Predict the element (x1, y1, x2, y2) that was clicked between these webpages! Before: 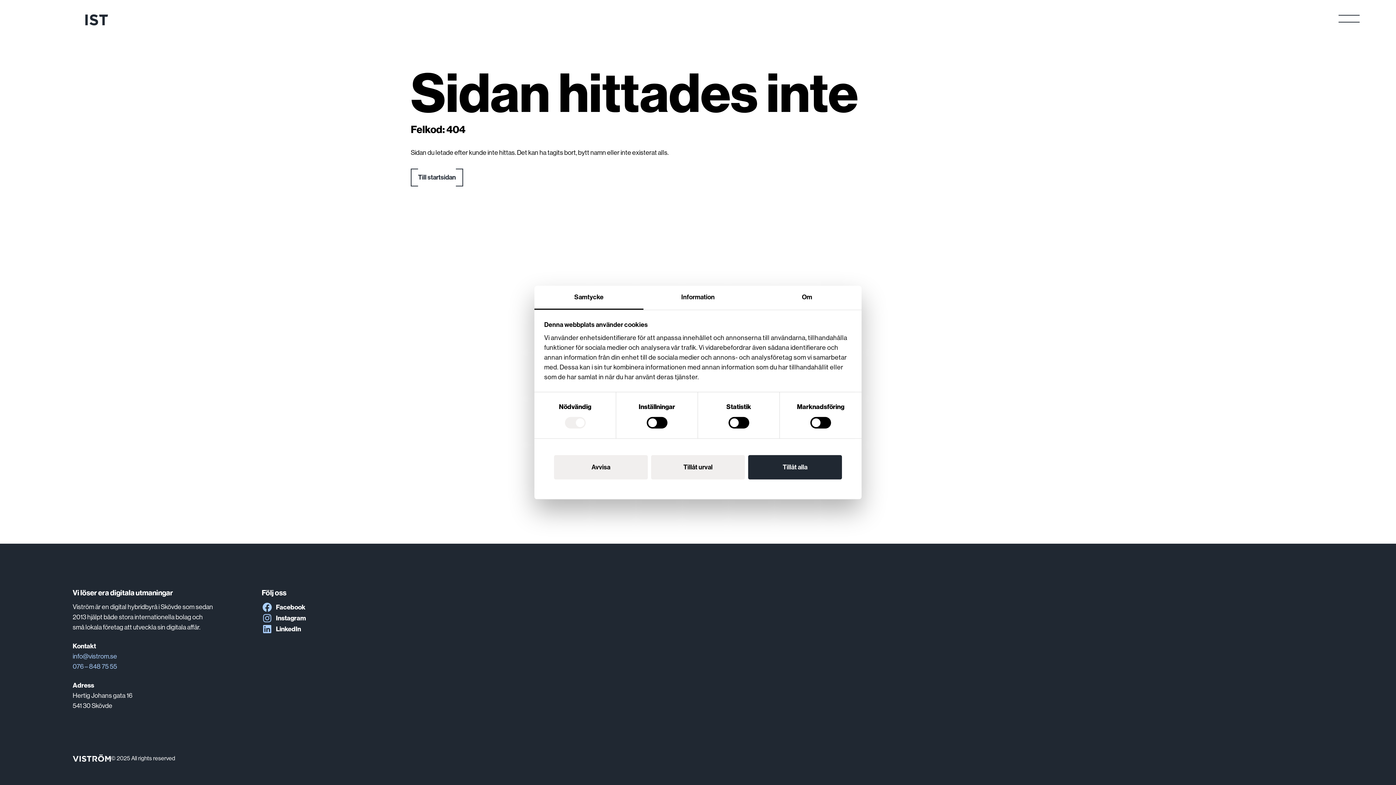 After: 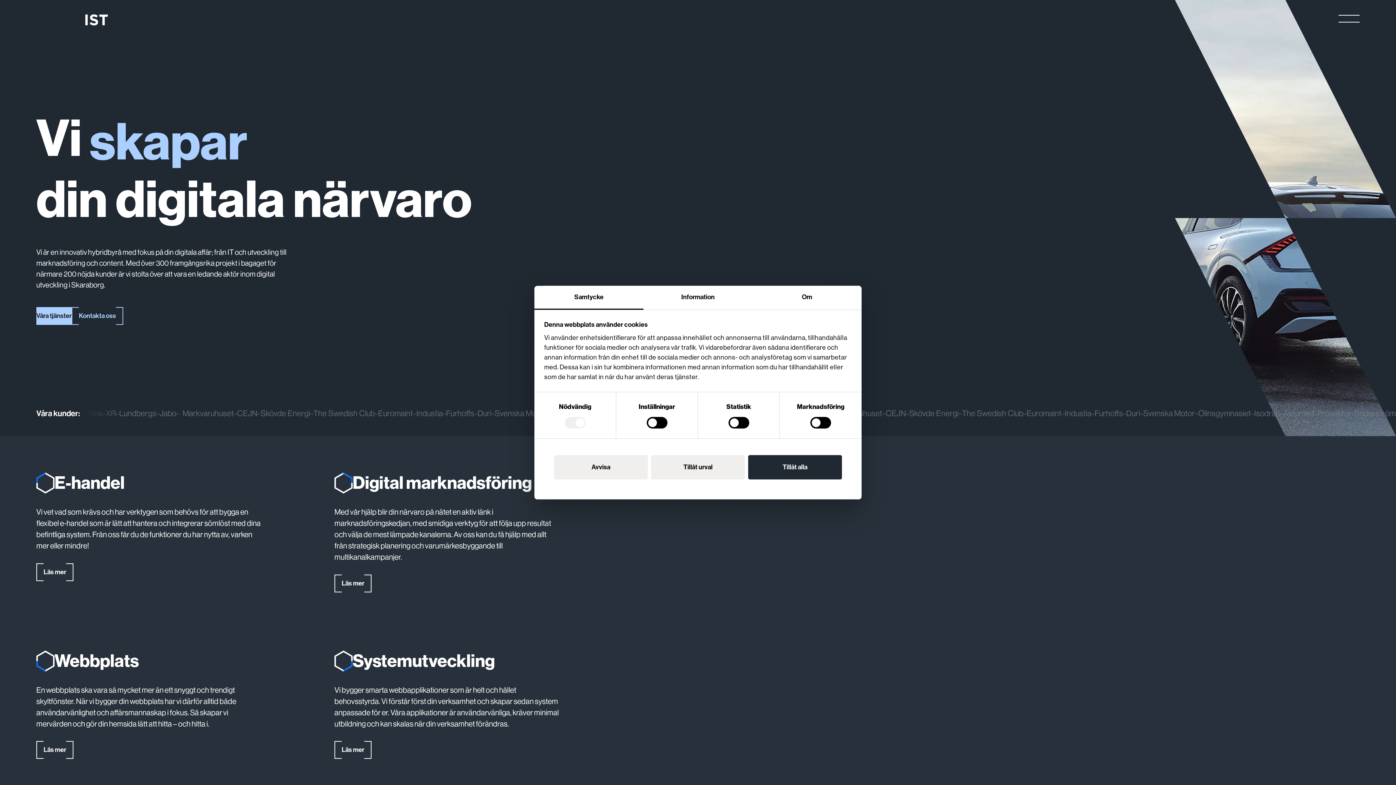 Action: bbox: (0, 0, 698, 37)